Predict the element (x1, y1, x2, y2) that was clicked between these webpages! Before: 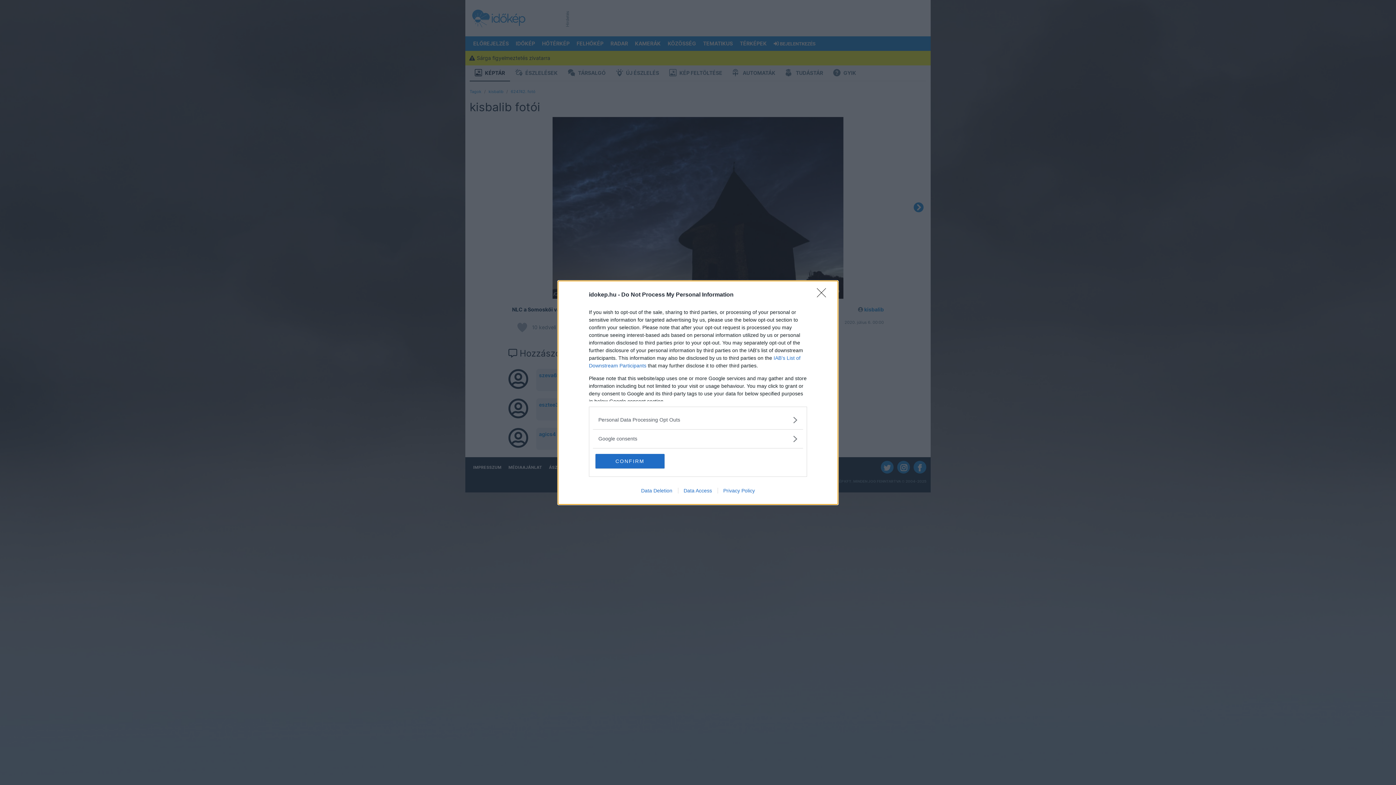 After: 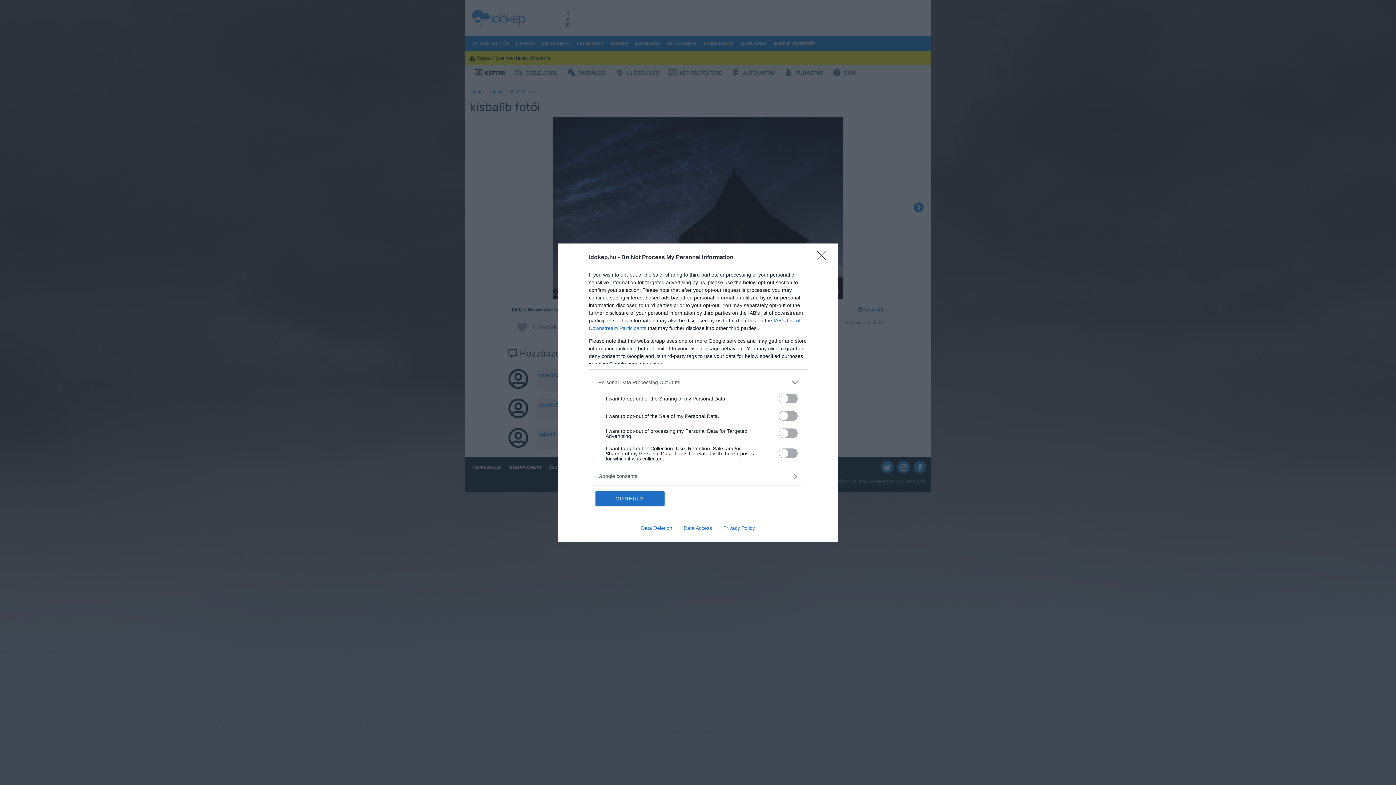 Action: bbox: (598, 416, 797, 423) label: Opt-Outs